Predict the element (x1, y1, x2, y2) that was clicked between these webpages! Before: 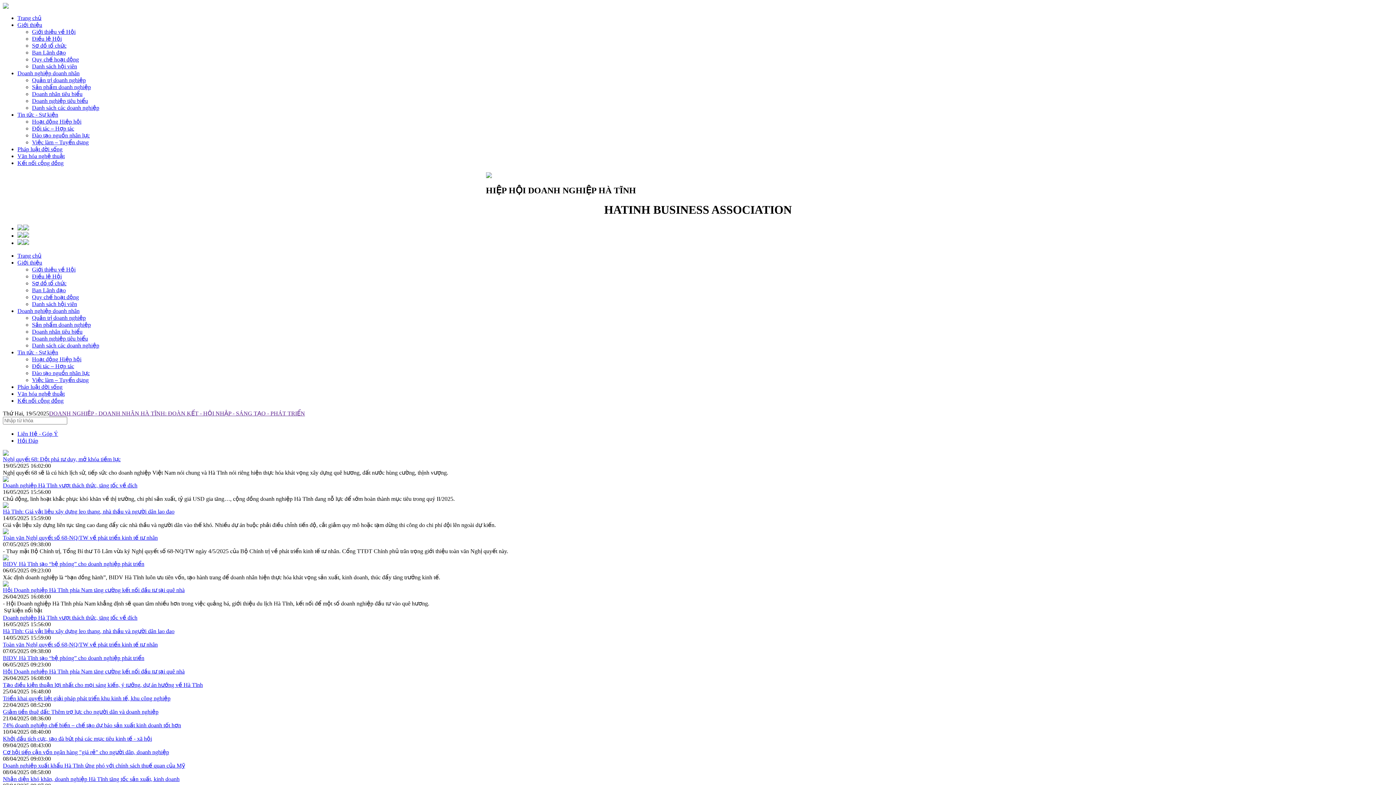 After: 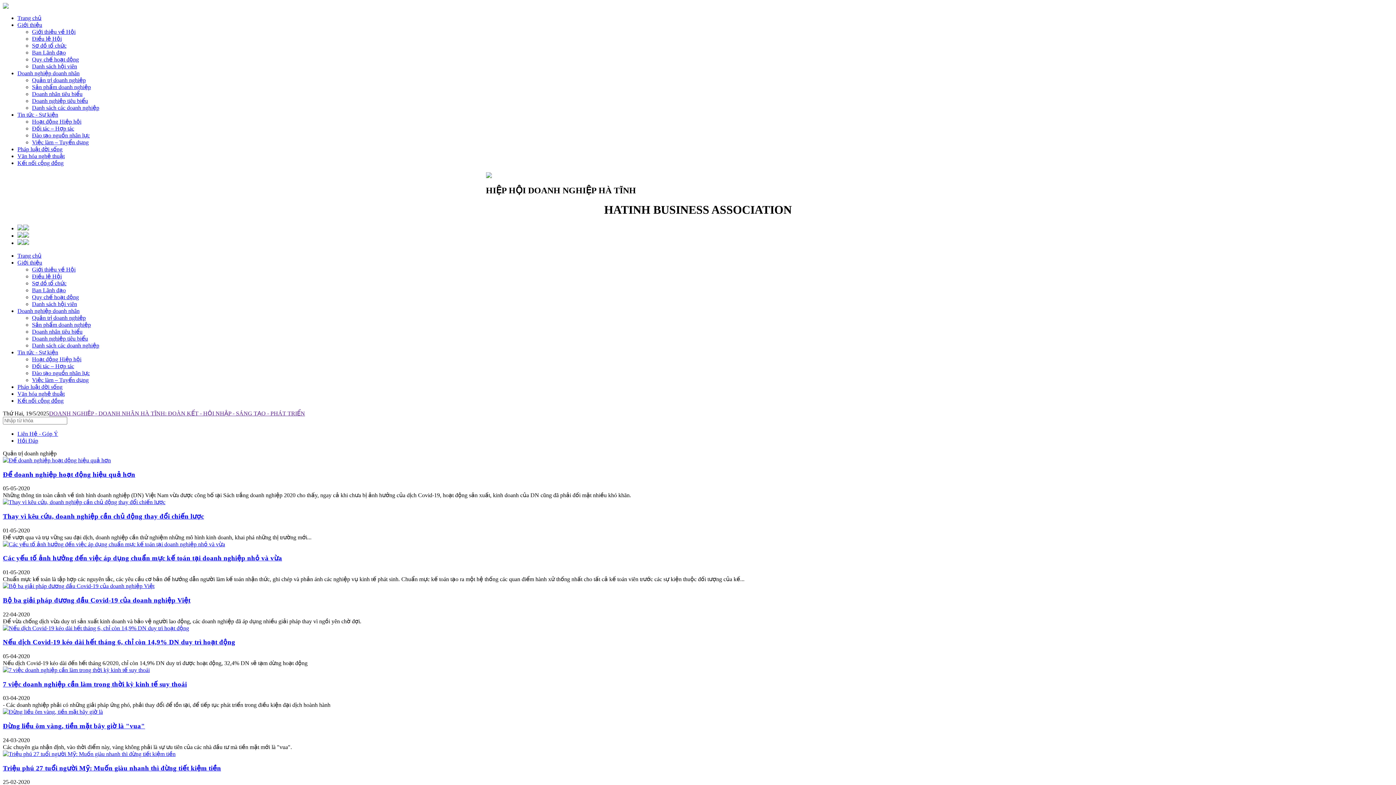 Action: label: Quản trị doanh nghiệp bbox: (32, 77, 85, 83)